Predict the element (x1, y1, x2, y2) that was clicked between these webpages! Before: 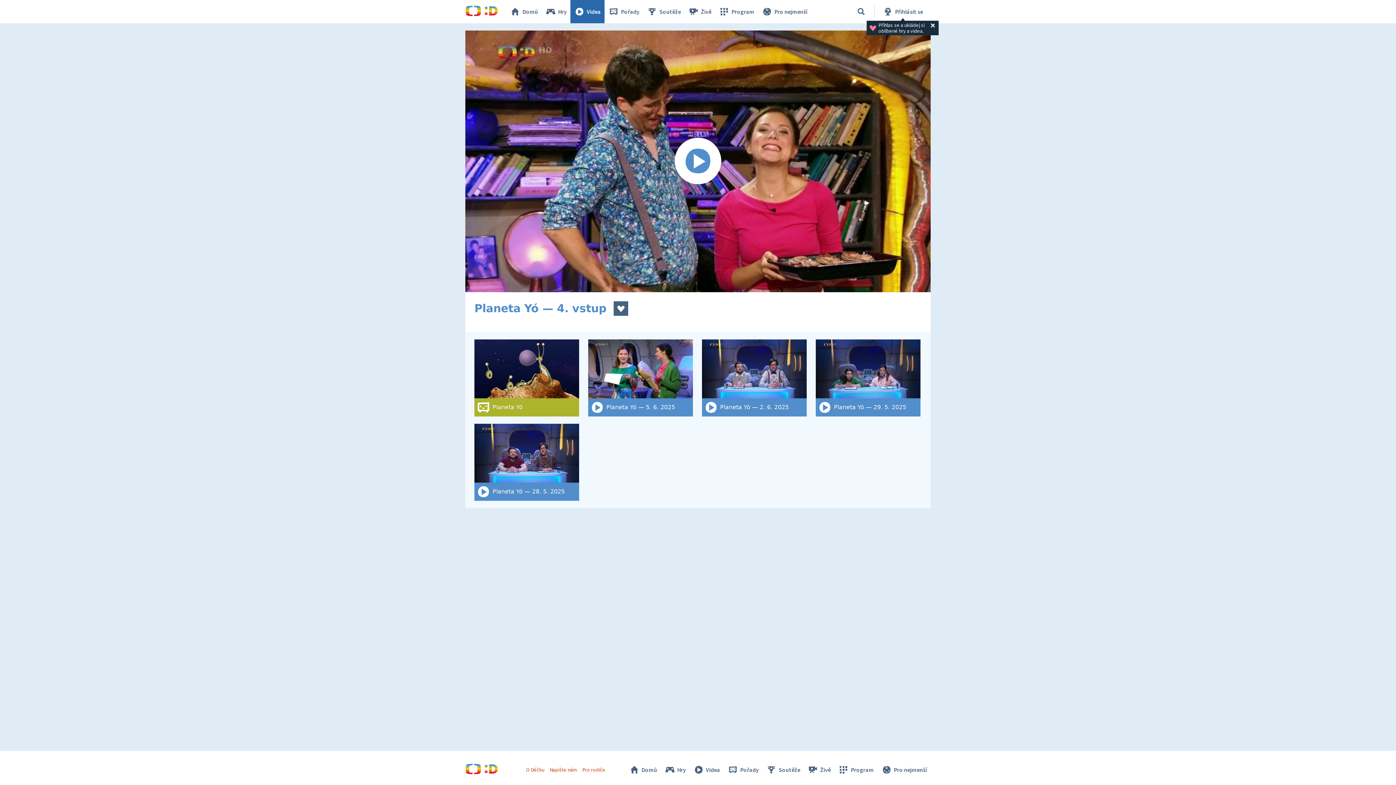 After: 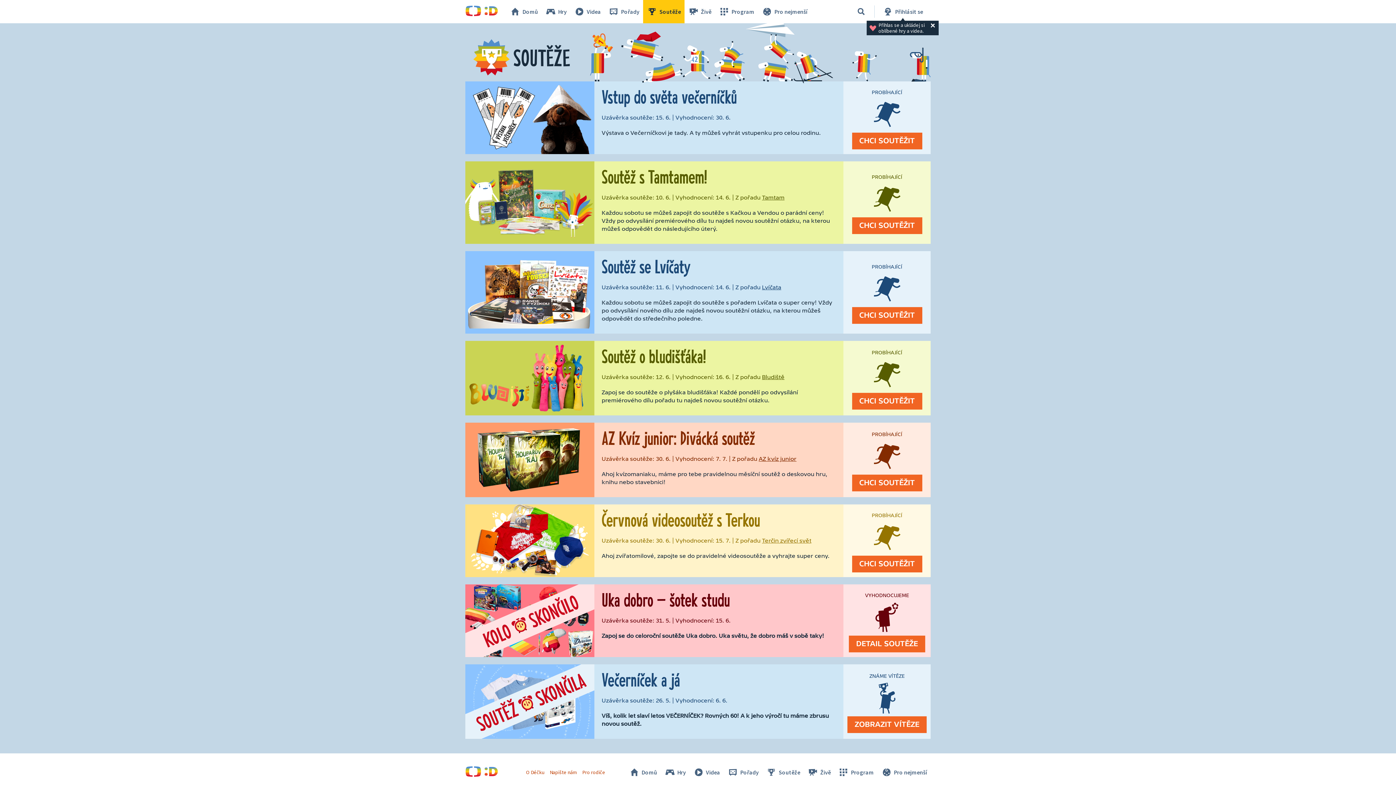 Action: bbox: (643, 0, 684, 23) label: Soutěže